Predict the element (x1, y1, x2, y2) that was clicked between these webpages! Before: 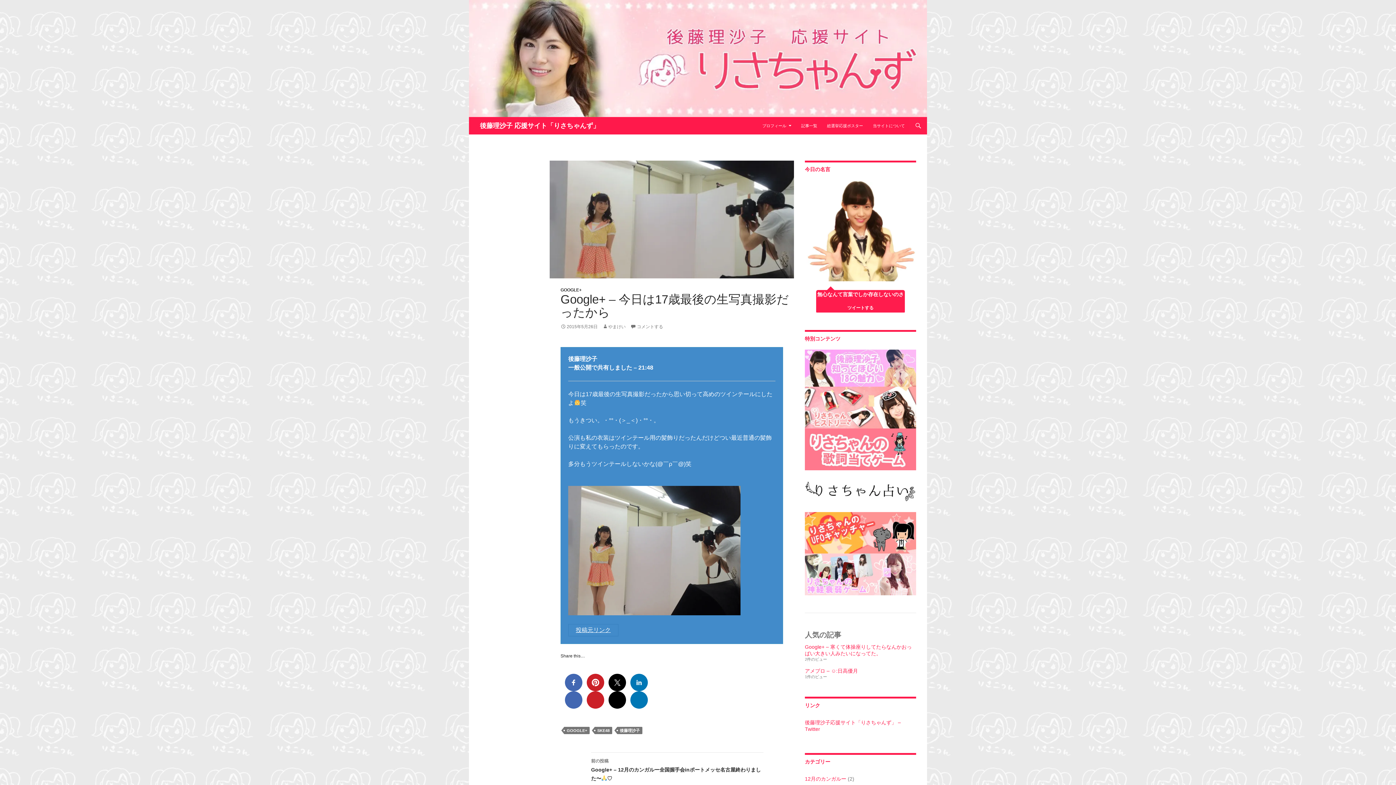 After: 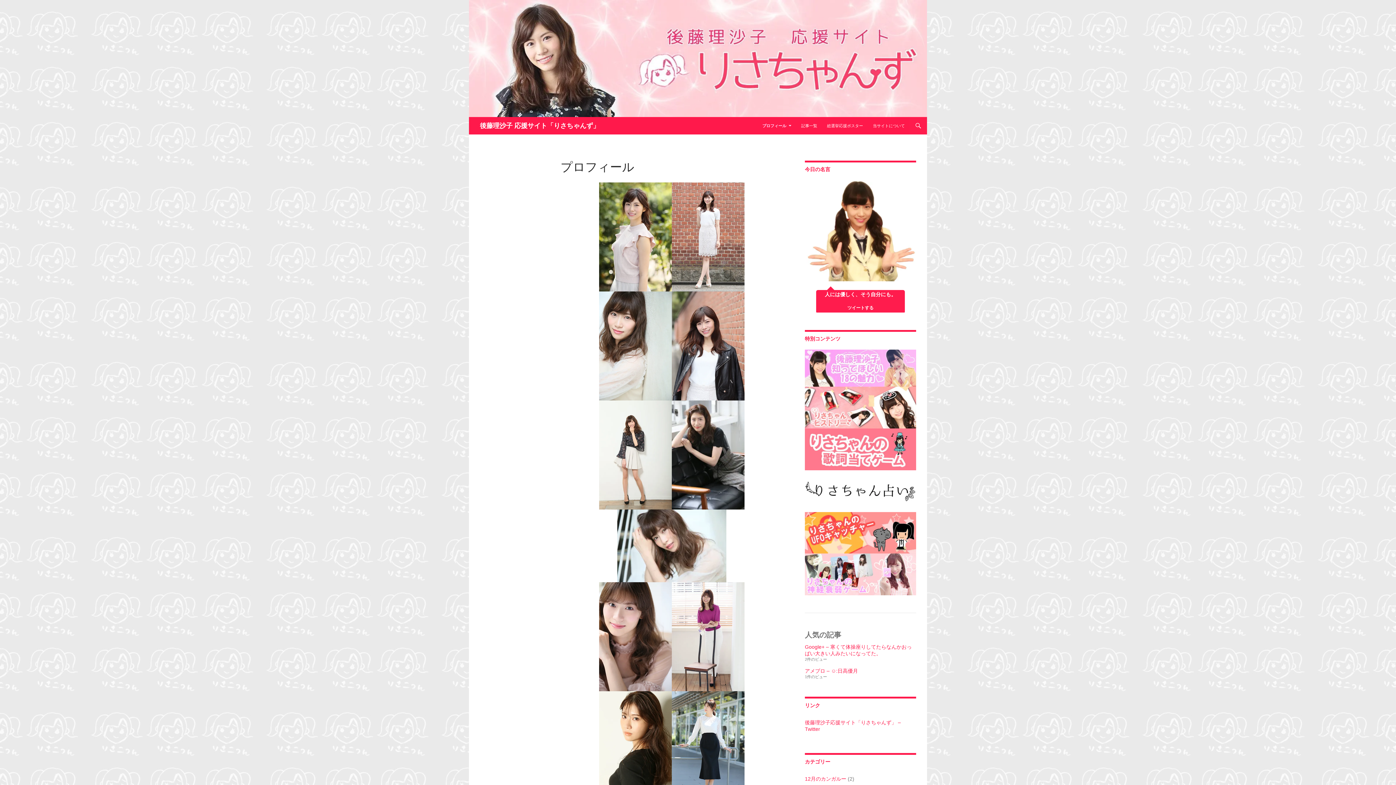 Action: label: プロフィール bbox: (758, 117, 796, 134)